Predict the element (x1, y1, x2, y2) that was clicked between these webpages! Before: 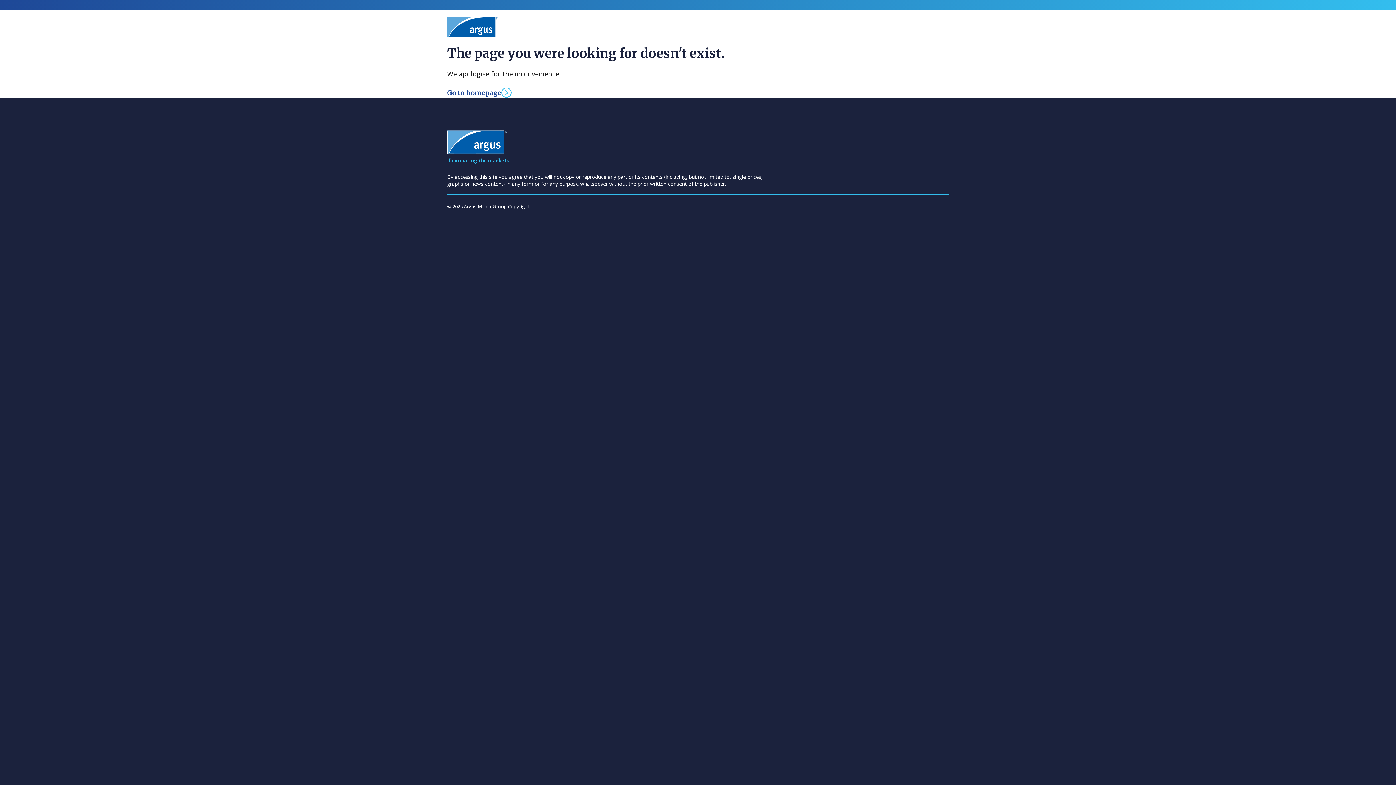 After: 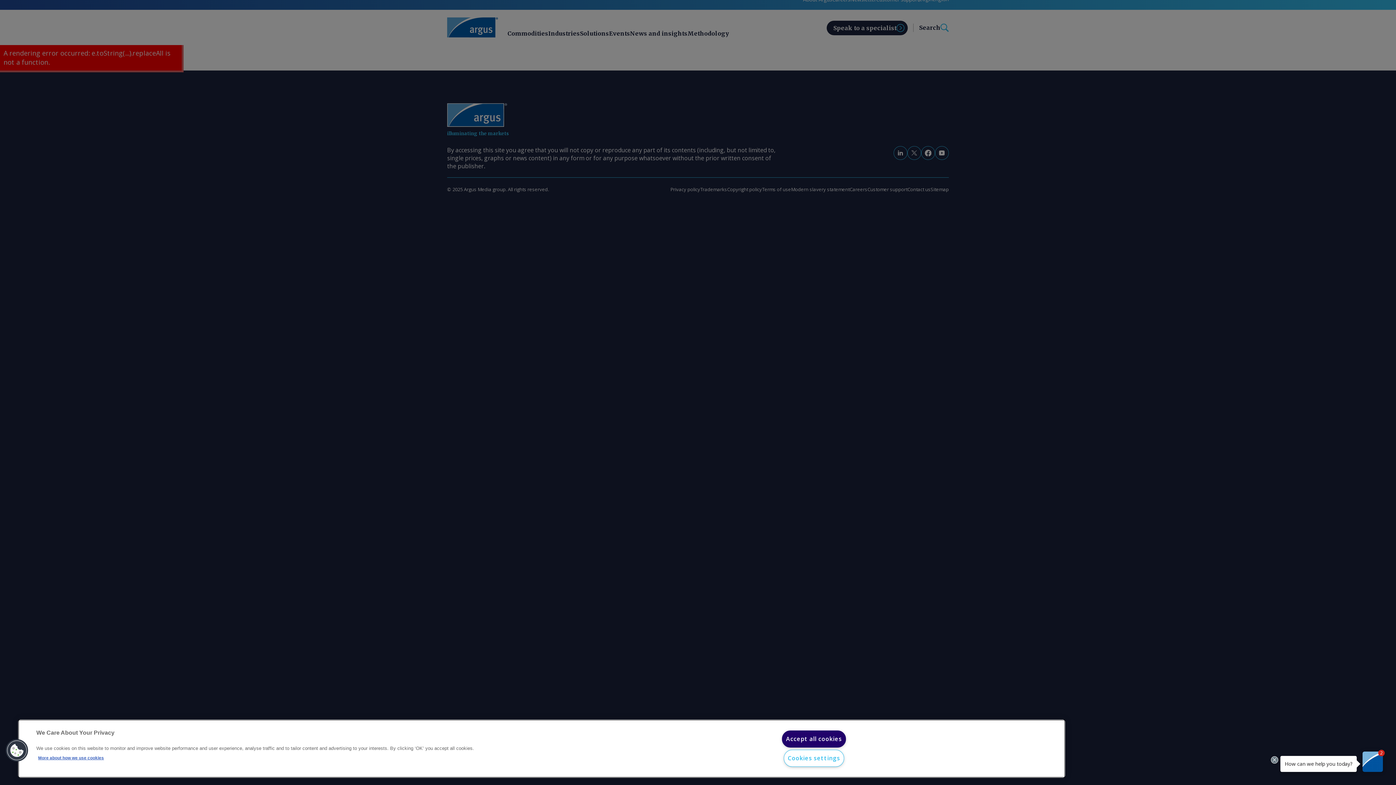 Action: bbox: (447, 17, 498, 37)